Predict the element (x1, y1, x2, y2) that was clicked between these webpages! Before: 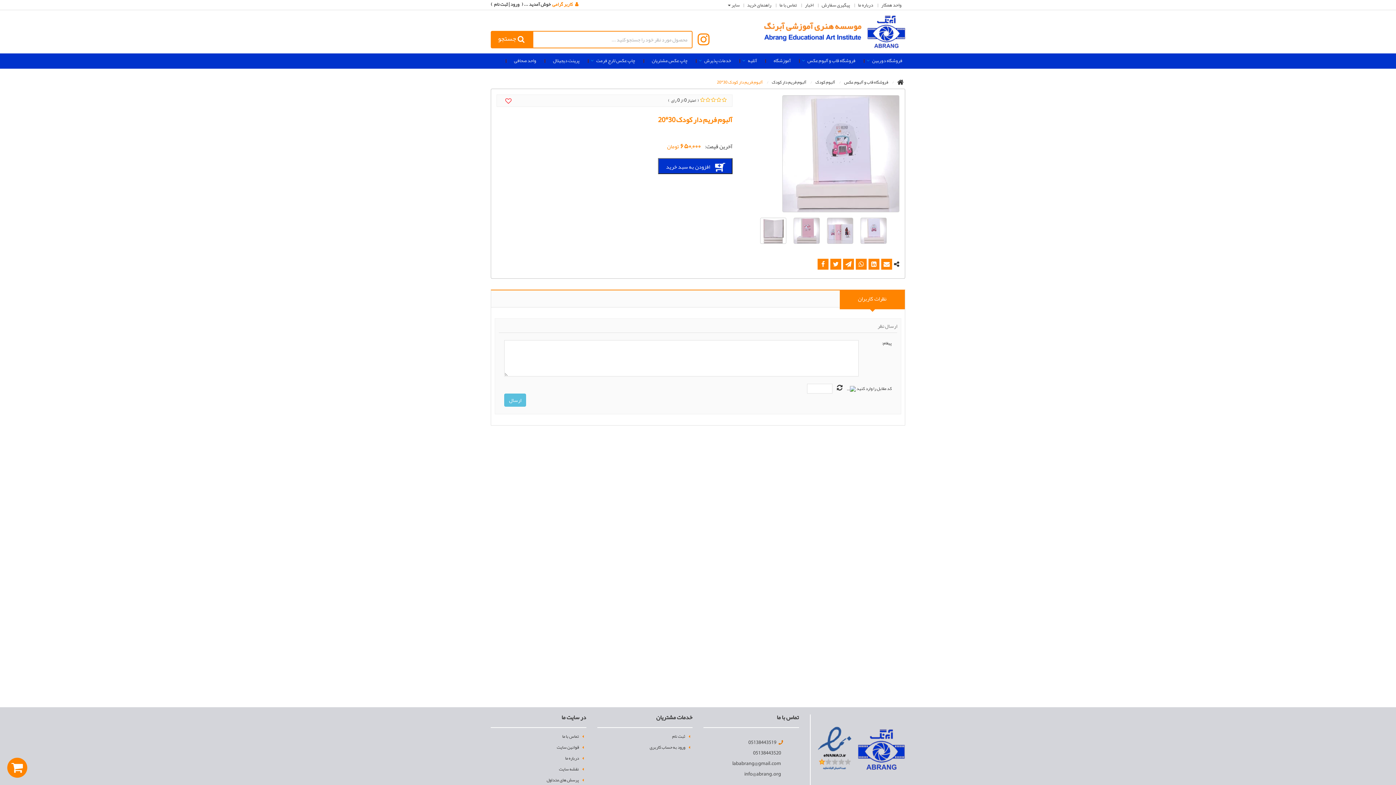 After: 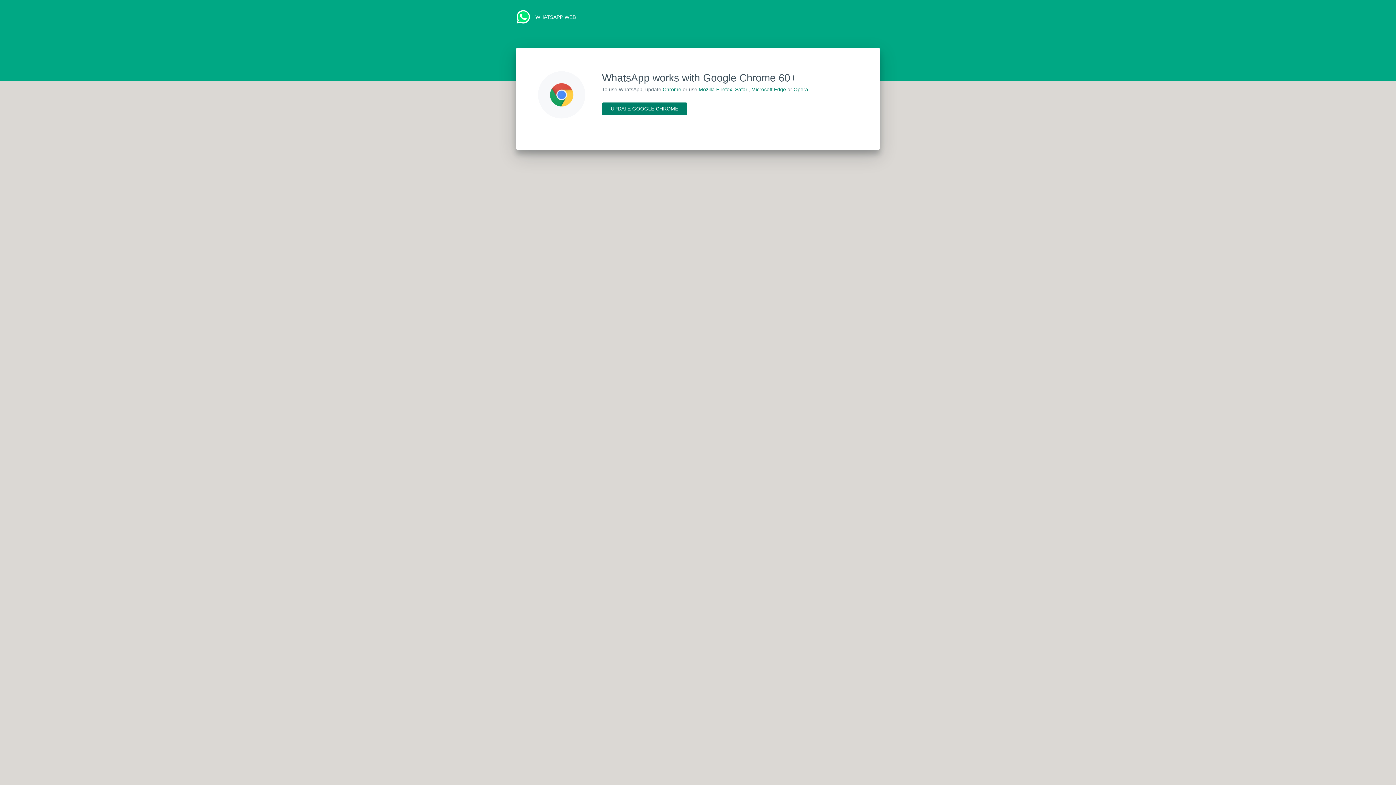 Action: bbox: (856, 258, 866, 269)